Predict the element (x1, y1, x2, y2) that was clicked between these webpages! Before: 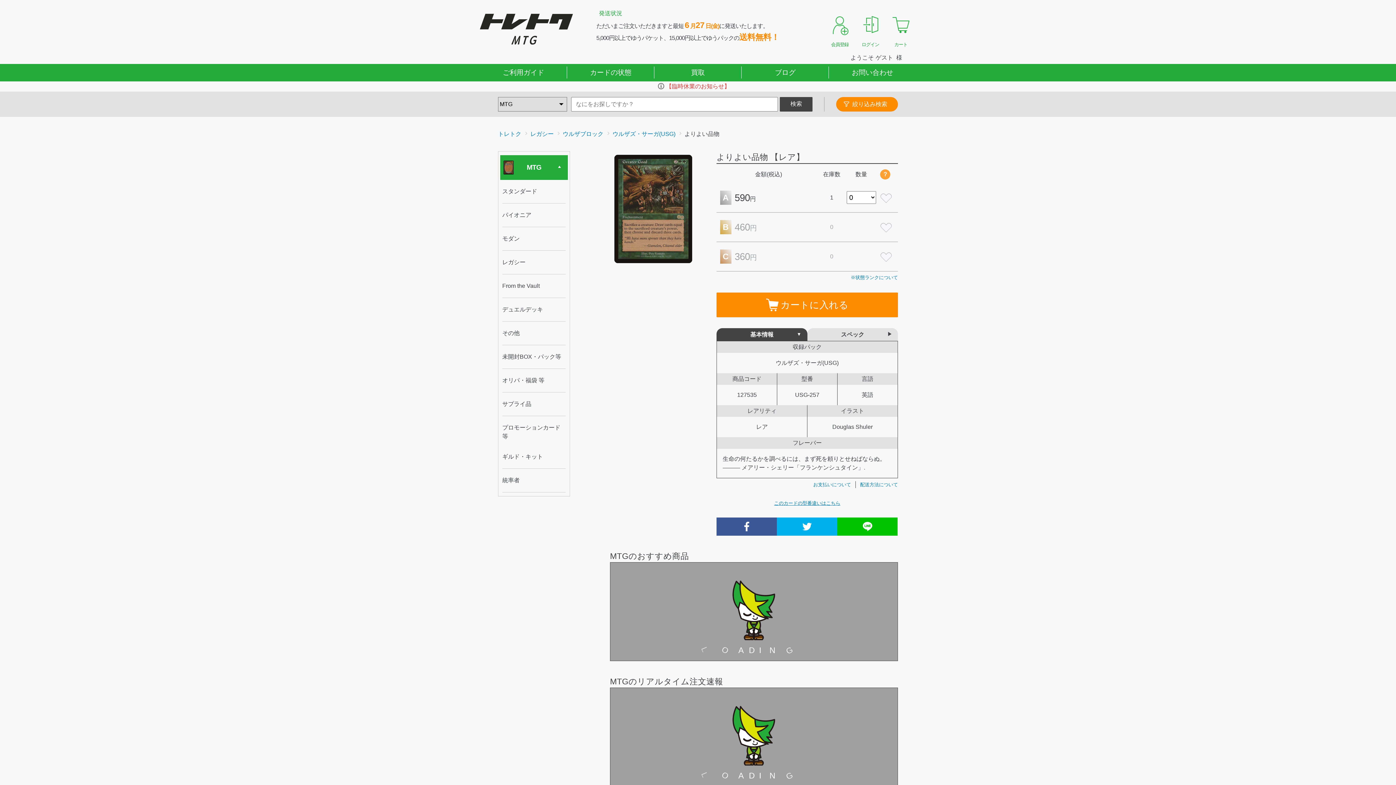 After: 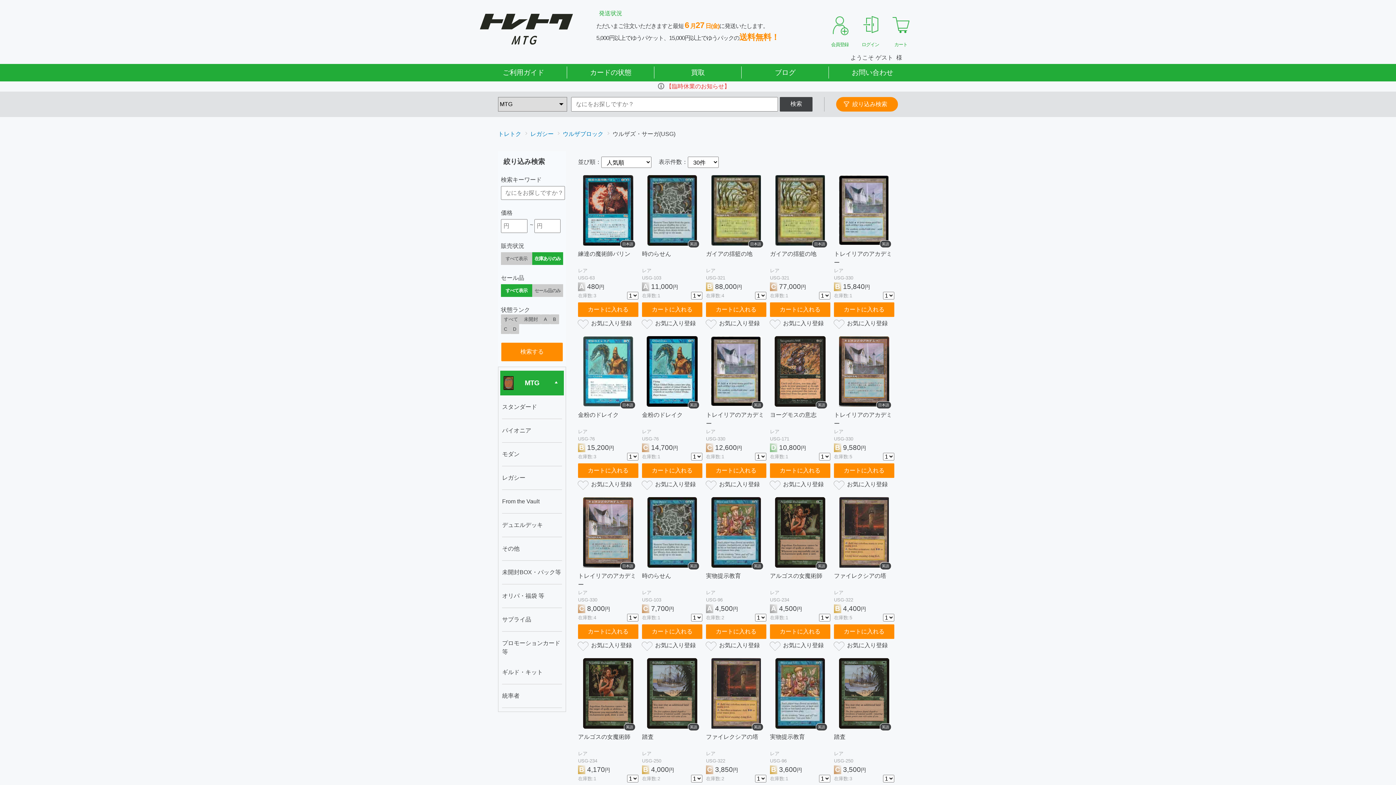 Action: bbox: (612, 130, 675, 136) label: ウルザズ・サーガ(USG)